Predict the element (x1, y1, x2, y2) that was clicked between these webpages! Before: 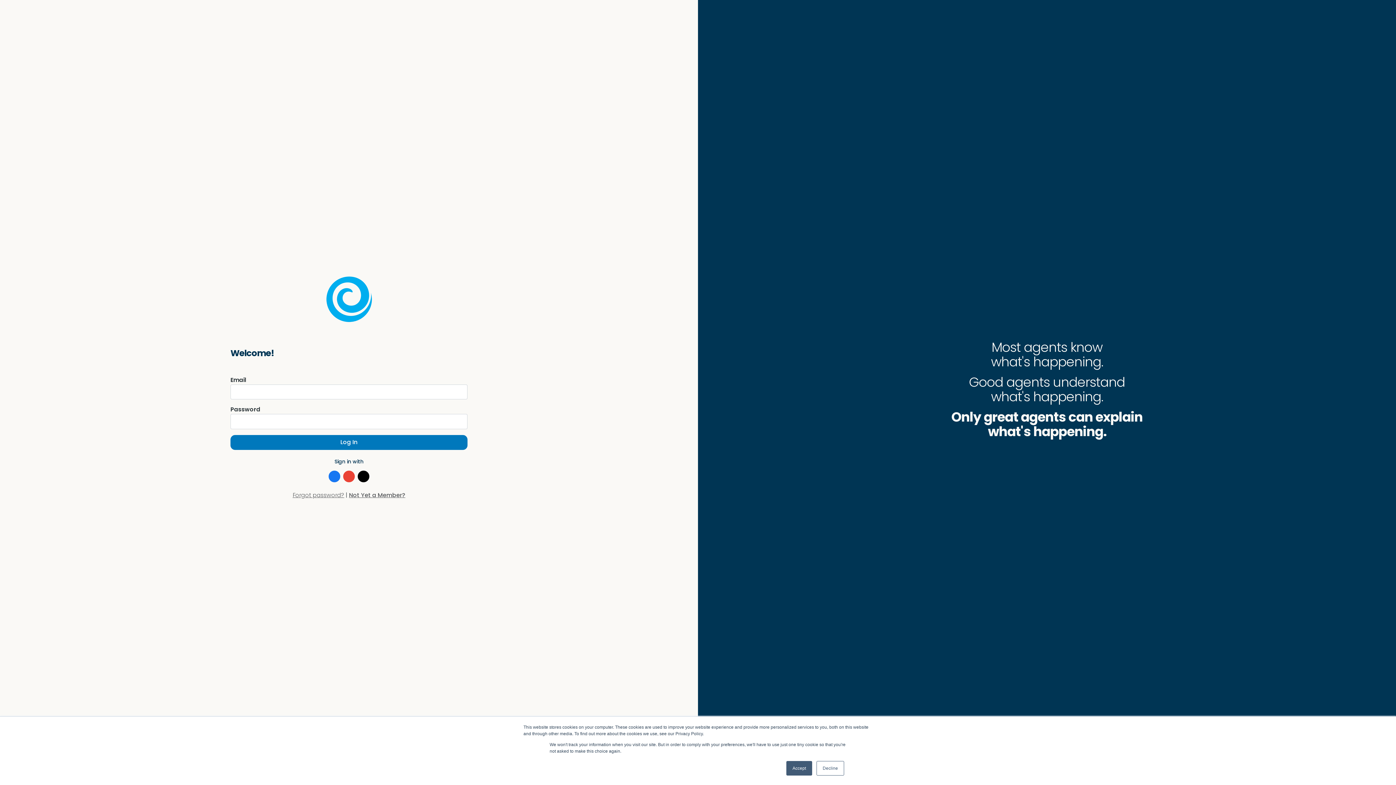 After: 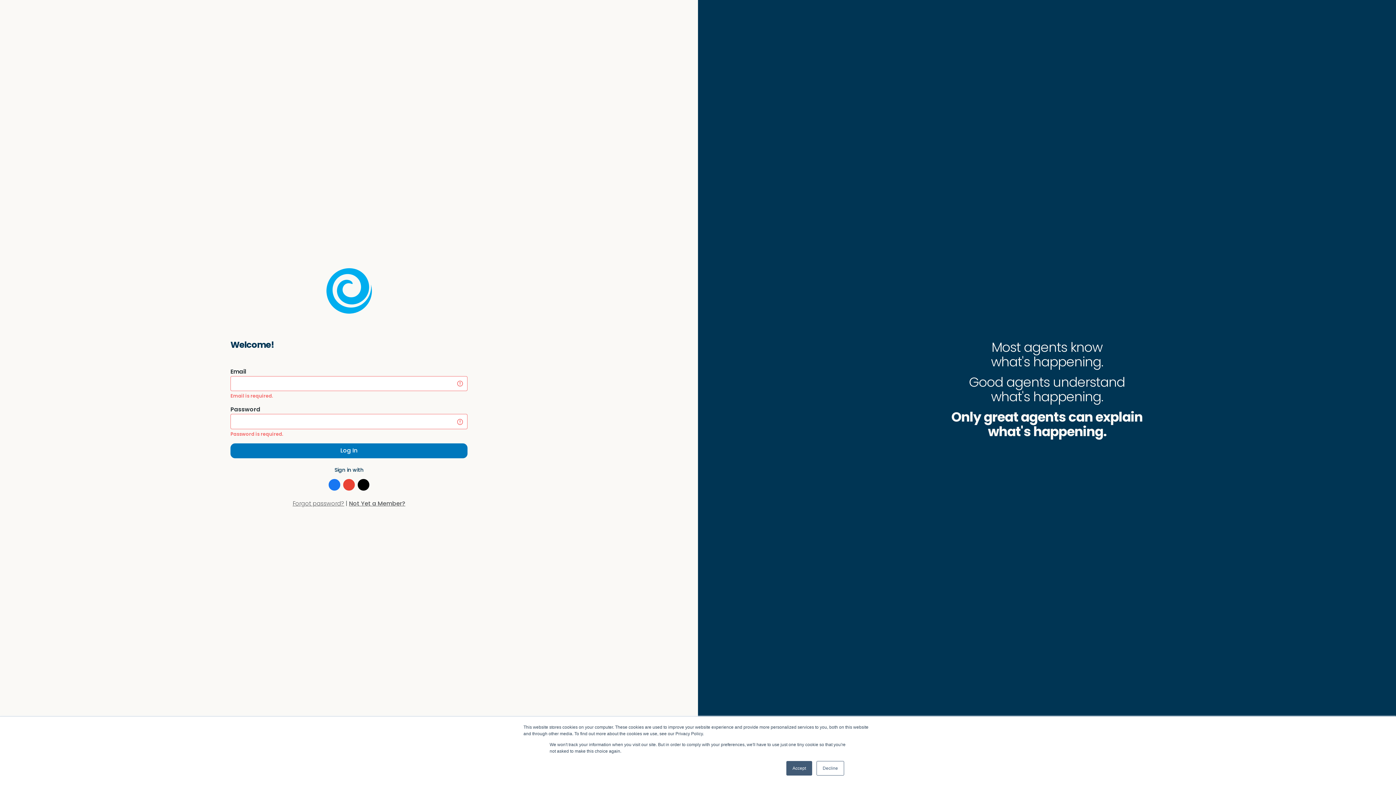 Action: label: Log In bbox: (230, 412, 467, 427)